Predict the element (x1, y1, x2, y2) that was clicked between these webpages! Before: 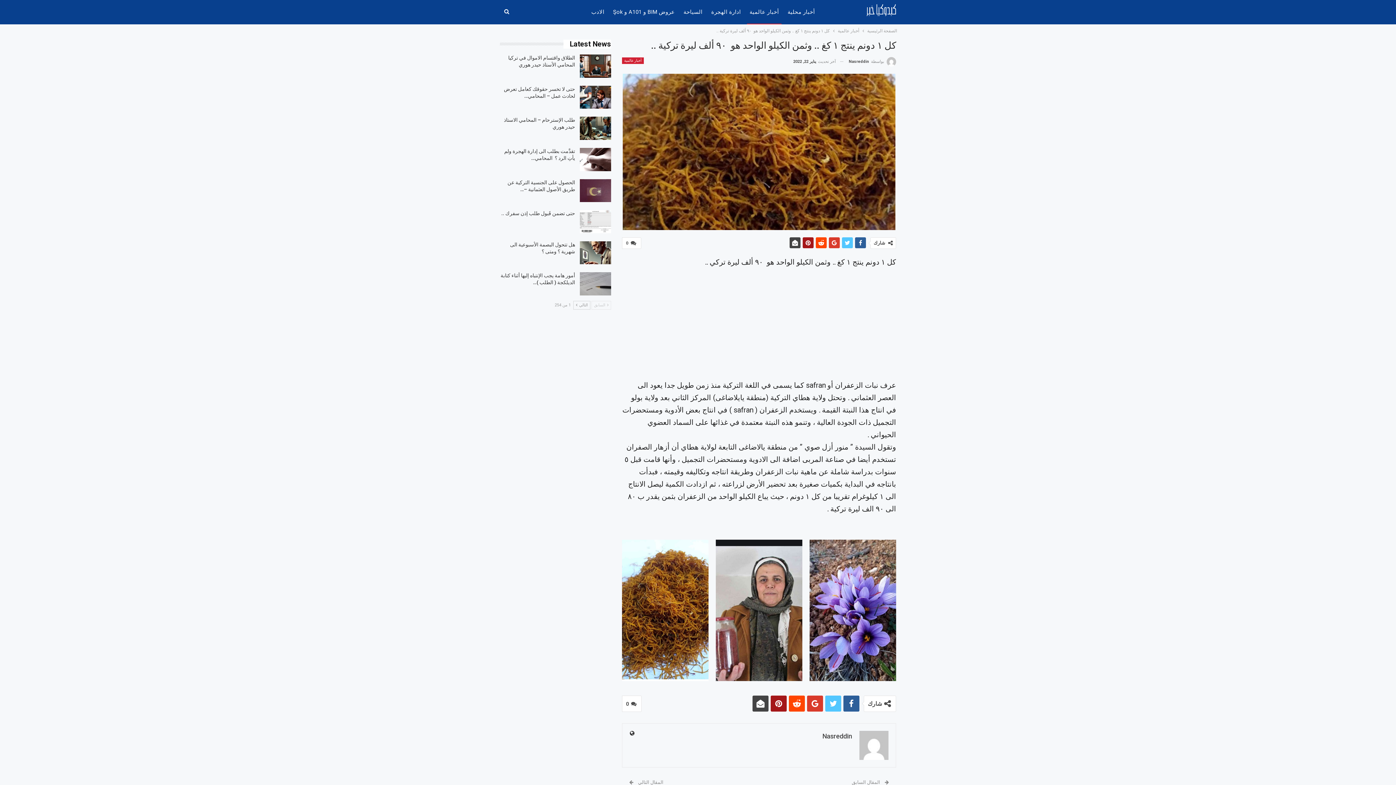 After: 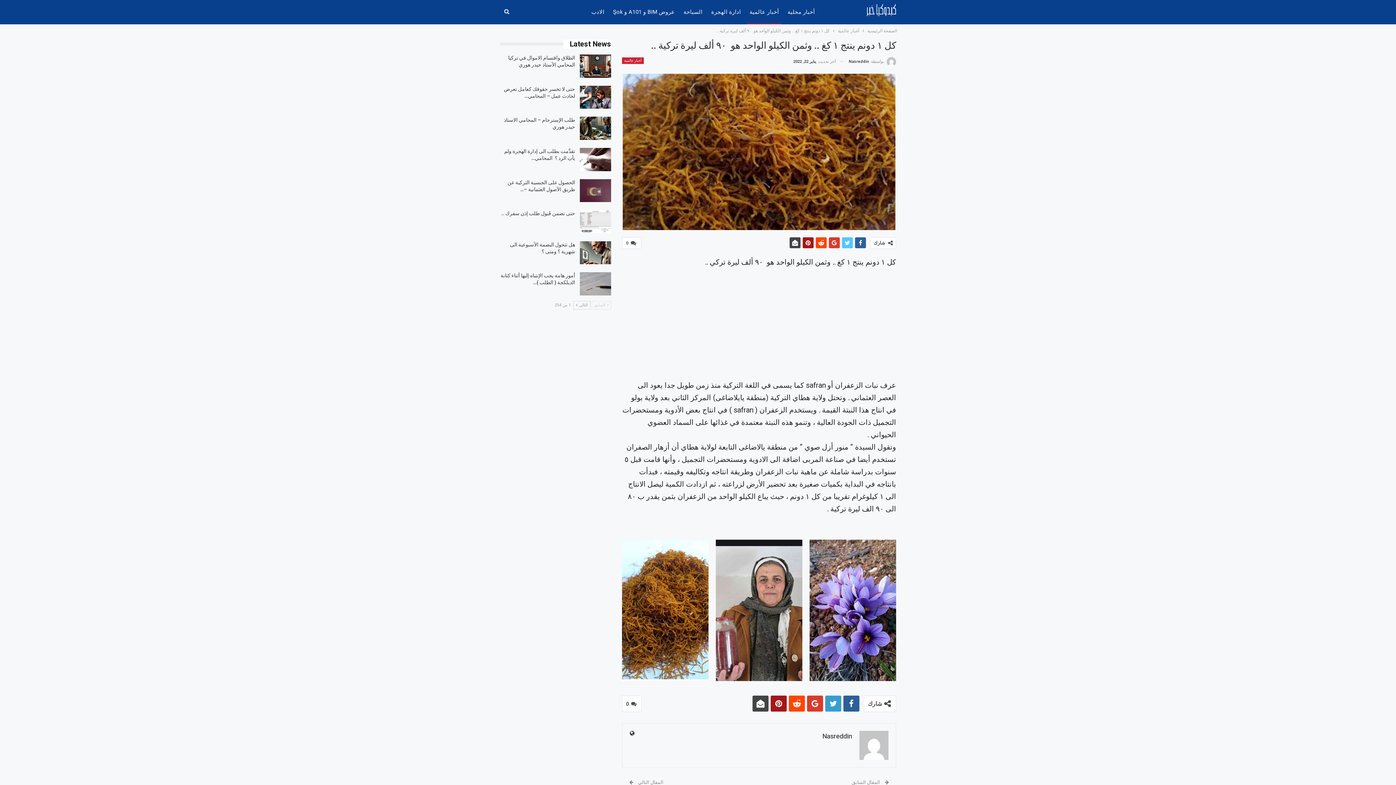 Action: bbox: (825, 695, 841, 711)